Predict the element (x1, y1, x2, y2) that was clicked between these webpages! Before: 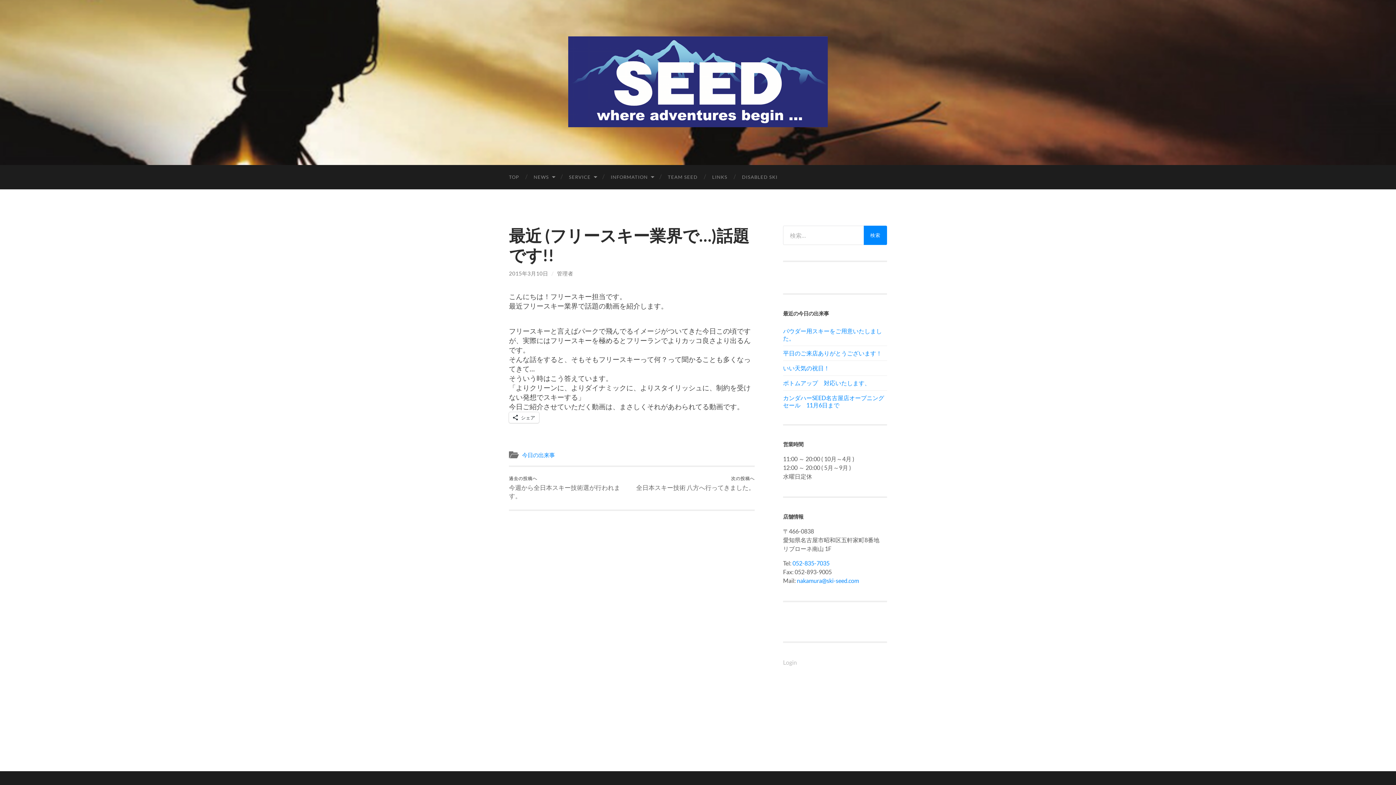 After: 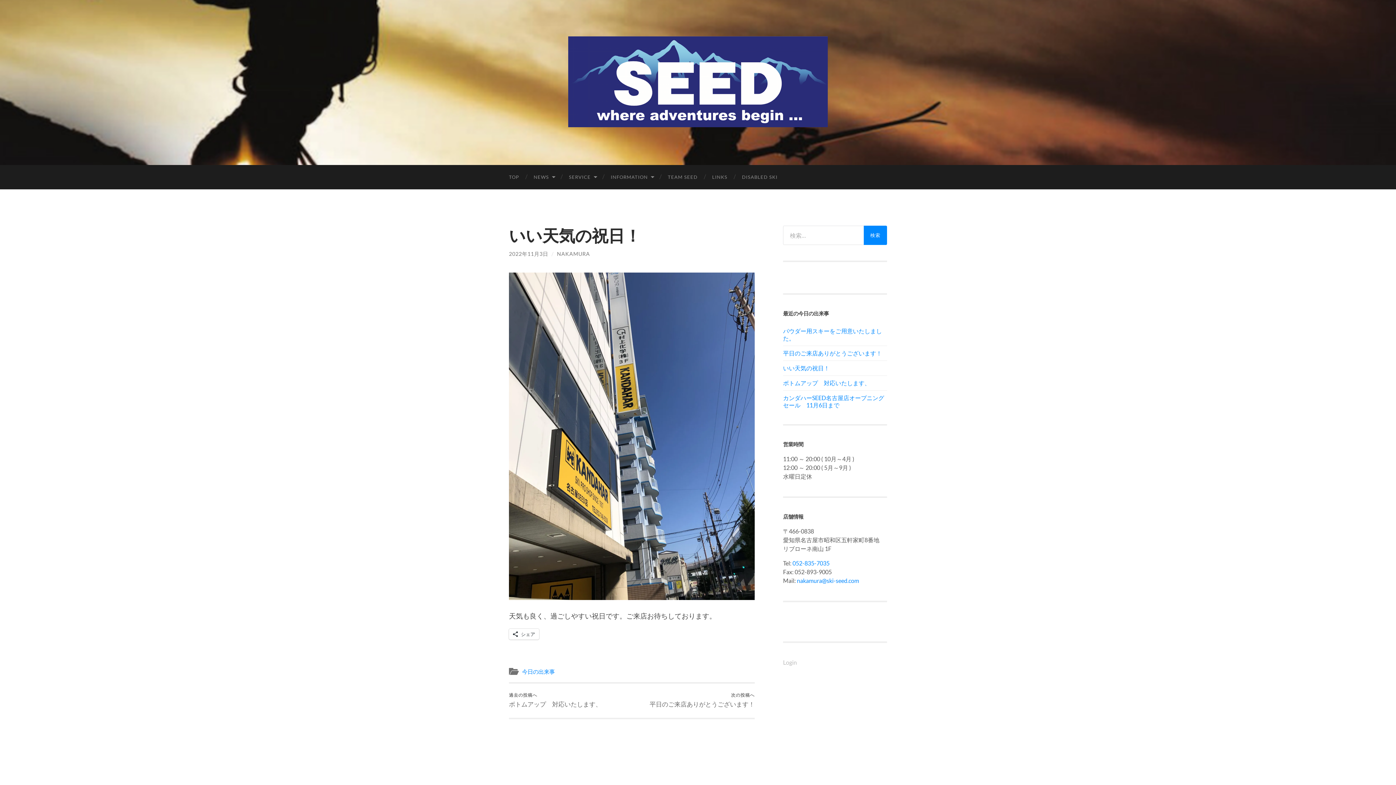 Action: bbox: (783, 364, 887, 371) label: いい天気の祝日！